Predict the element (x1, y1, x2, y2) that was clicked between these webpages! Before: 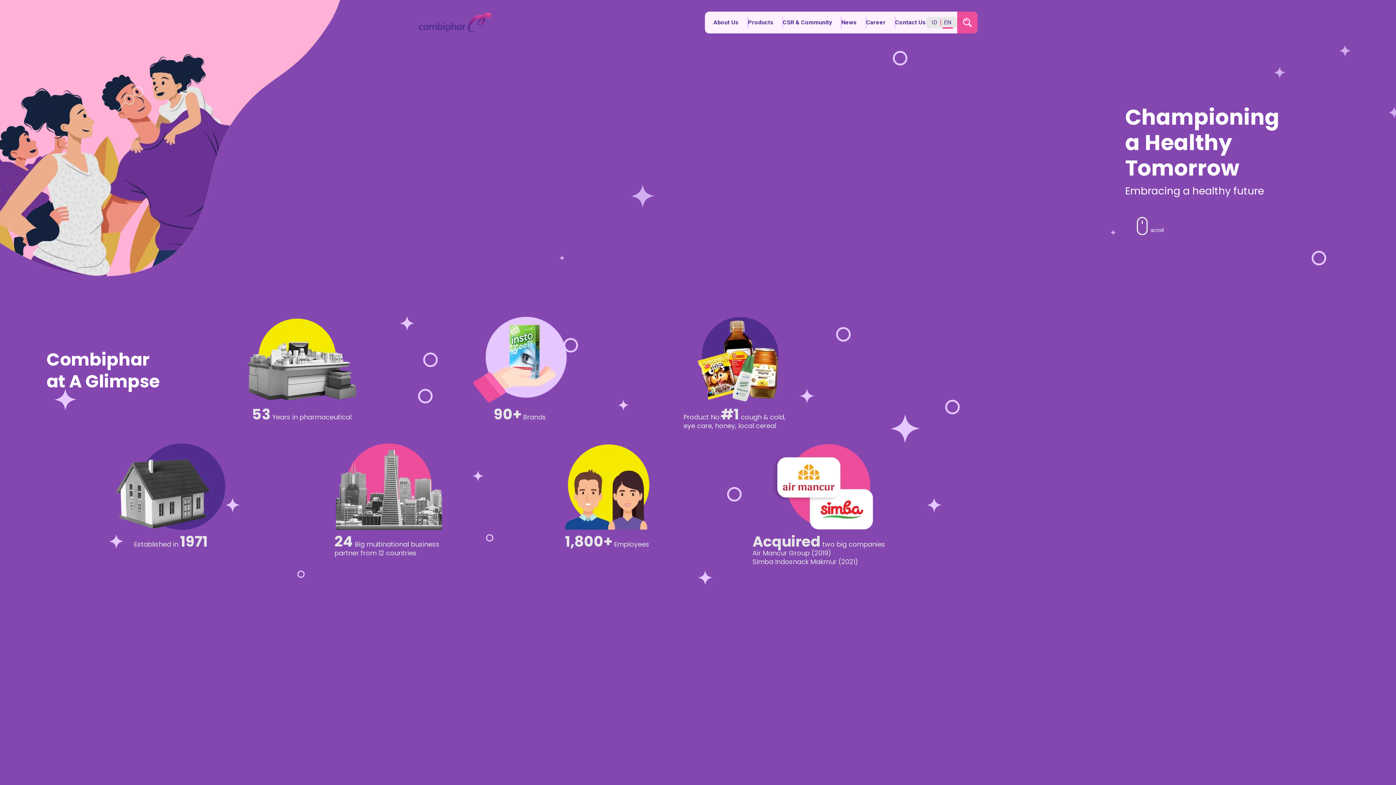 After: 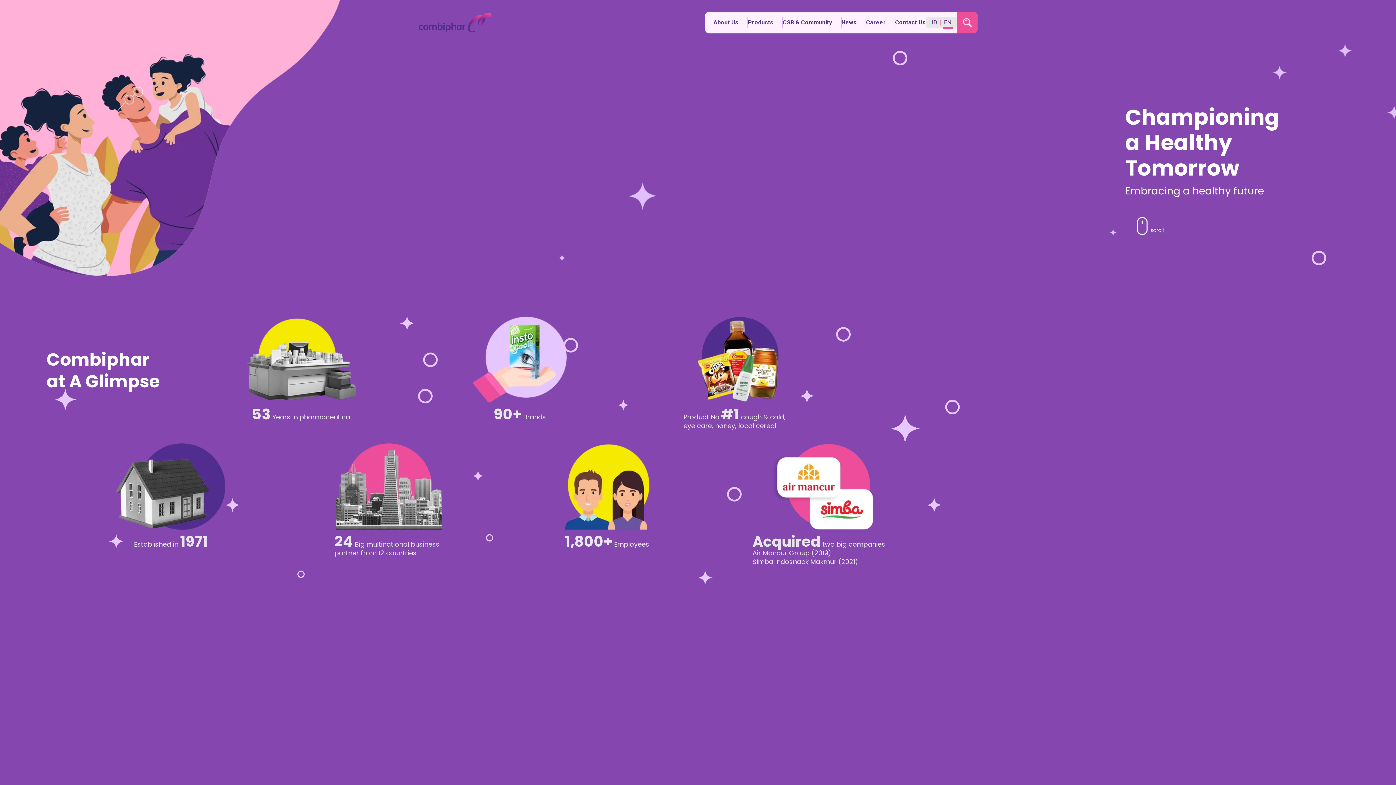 Action: bbox: (942, 17, 952, 28) label: EN